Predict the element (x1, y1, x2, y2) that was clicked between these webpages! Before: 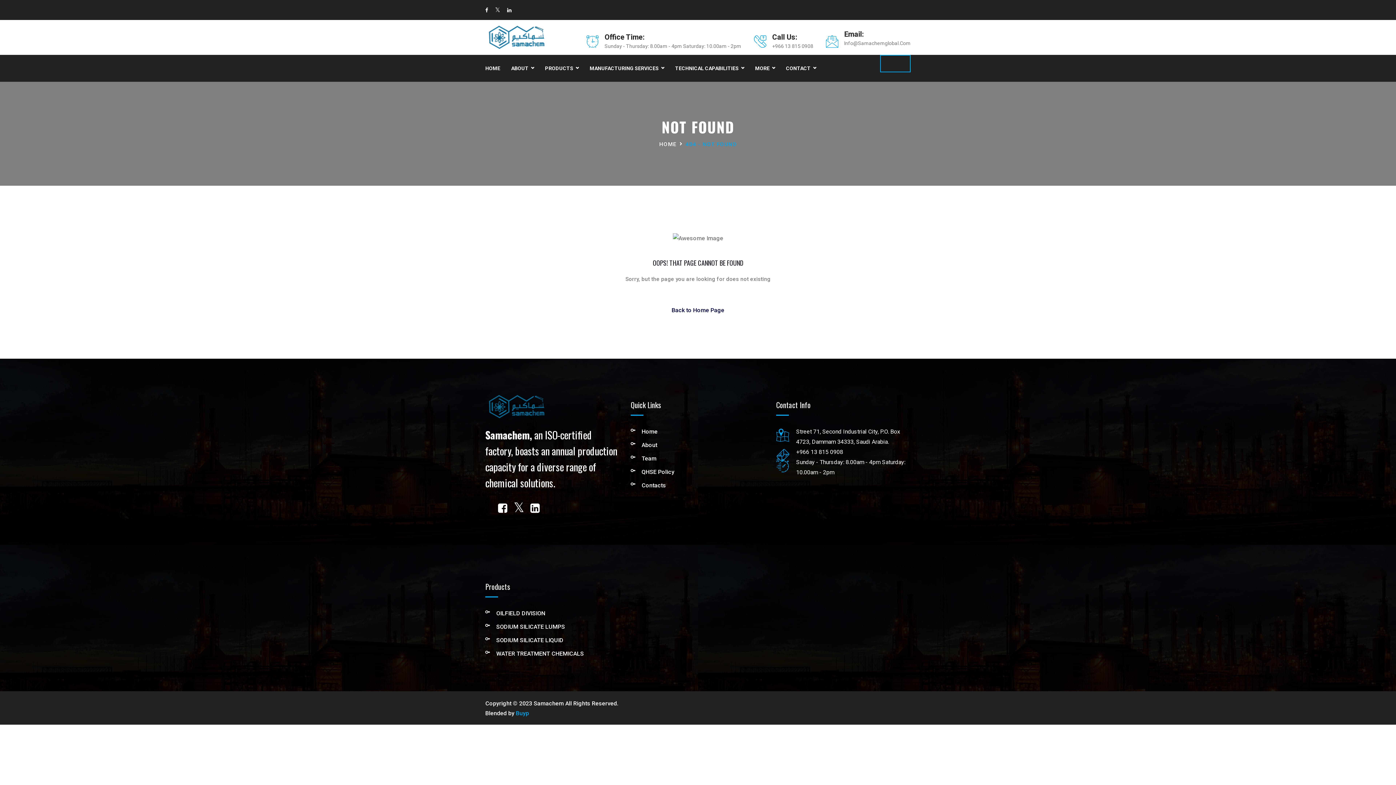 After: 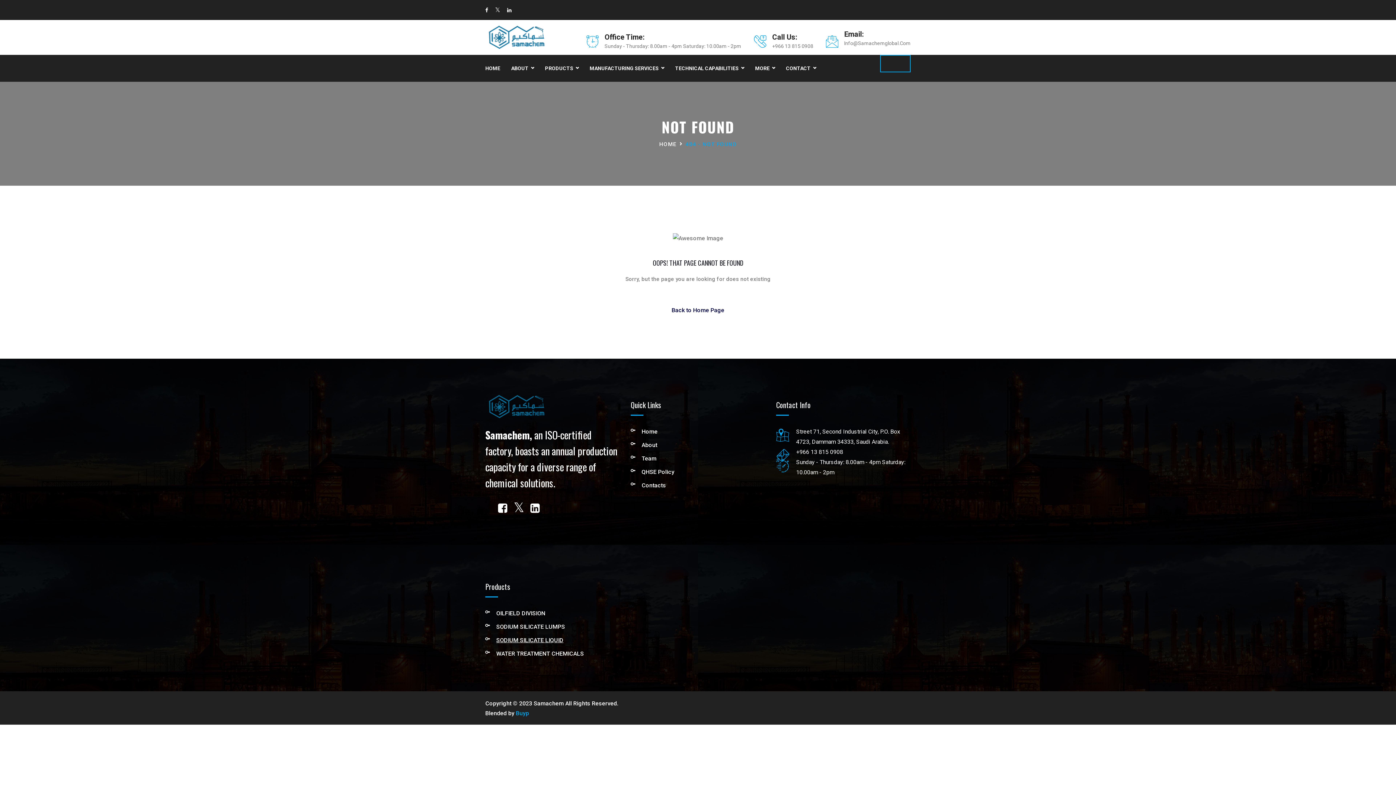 Action: bbox: (485, 635, 563, 649) label: SODIUM SILICATE LIQUID